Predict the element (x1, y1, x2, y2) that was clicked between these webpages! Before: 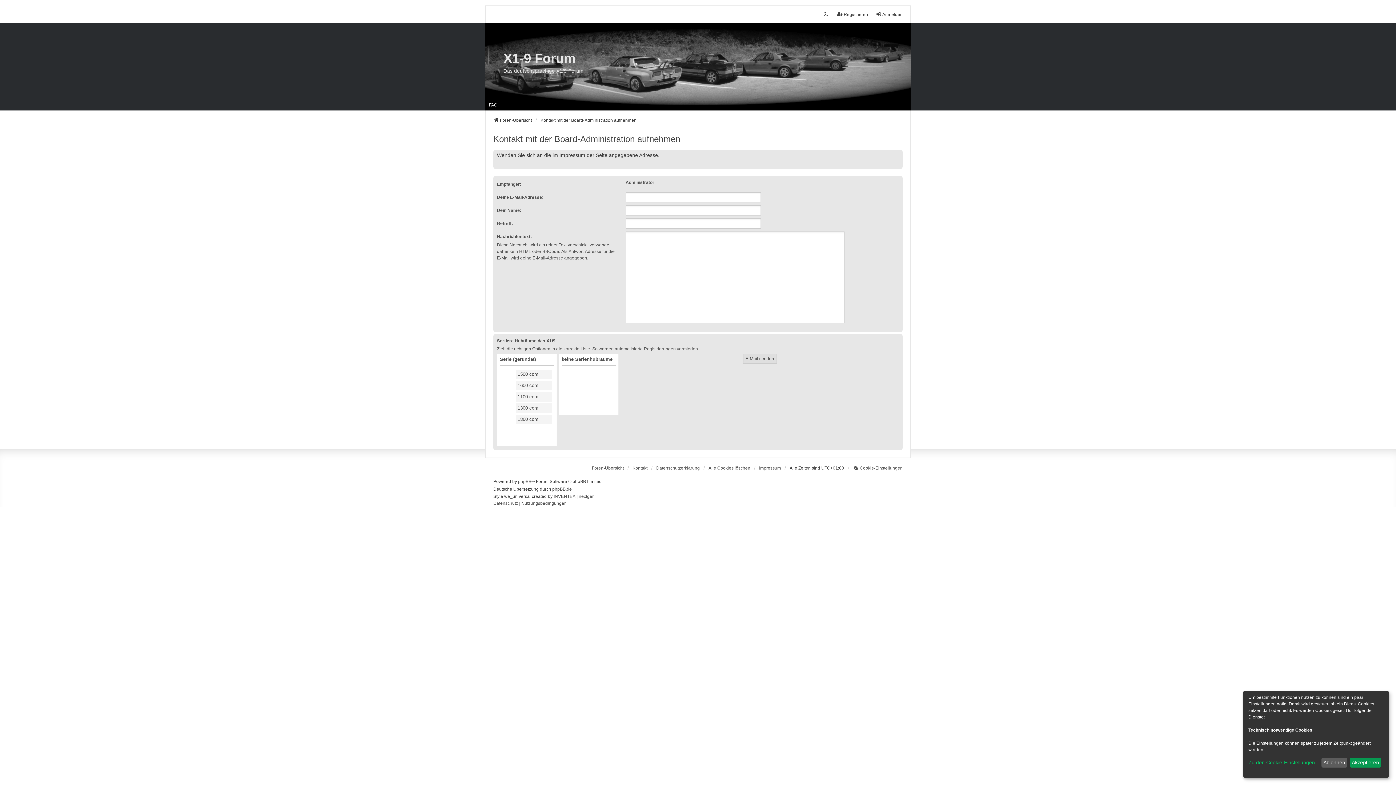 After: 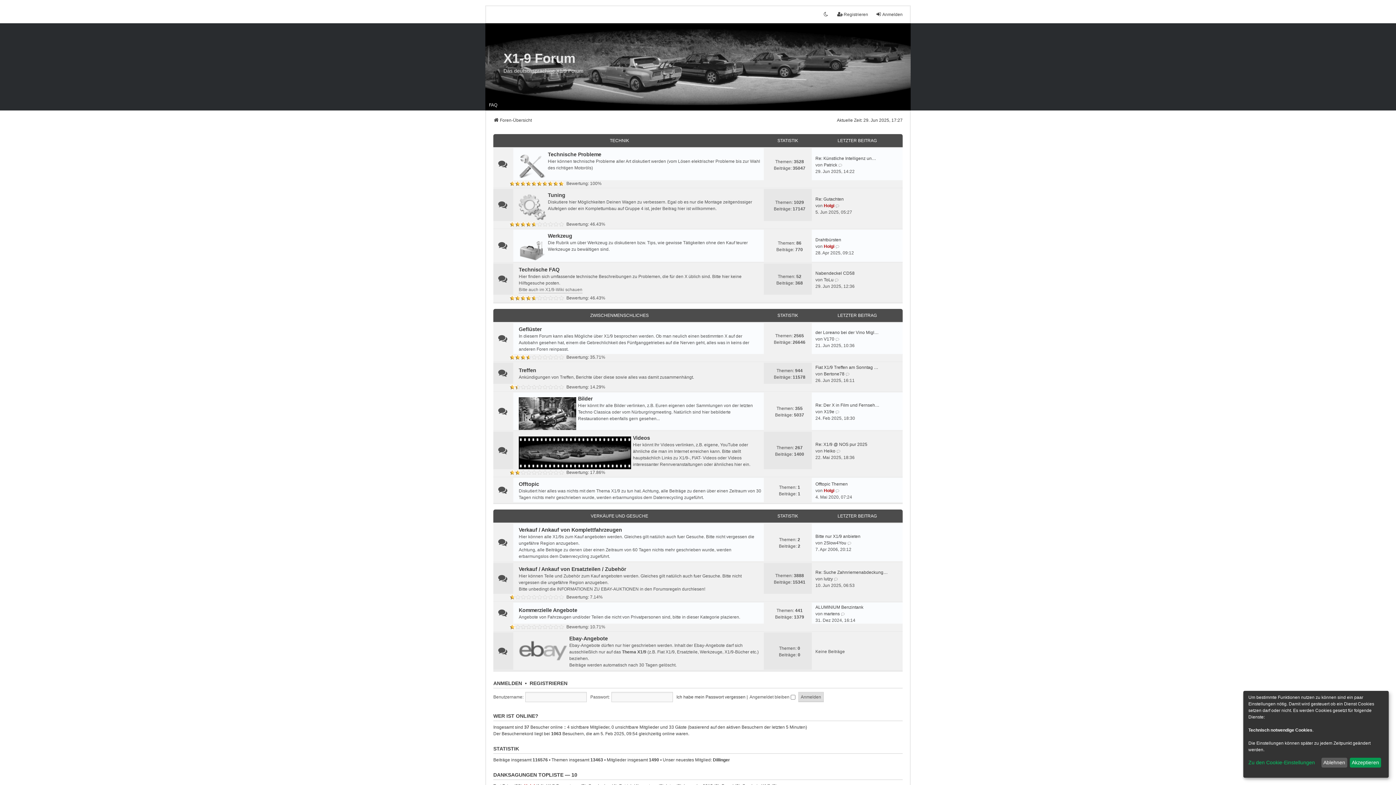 Action: label: Foren-Übersicht bbox: (592, 465, 624, 471)